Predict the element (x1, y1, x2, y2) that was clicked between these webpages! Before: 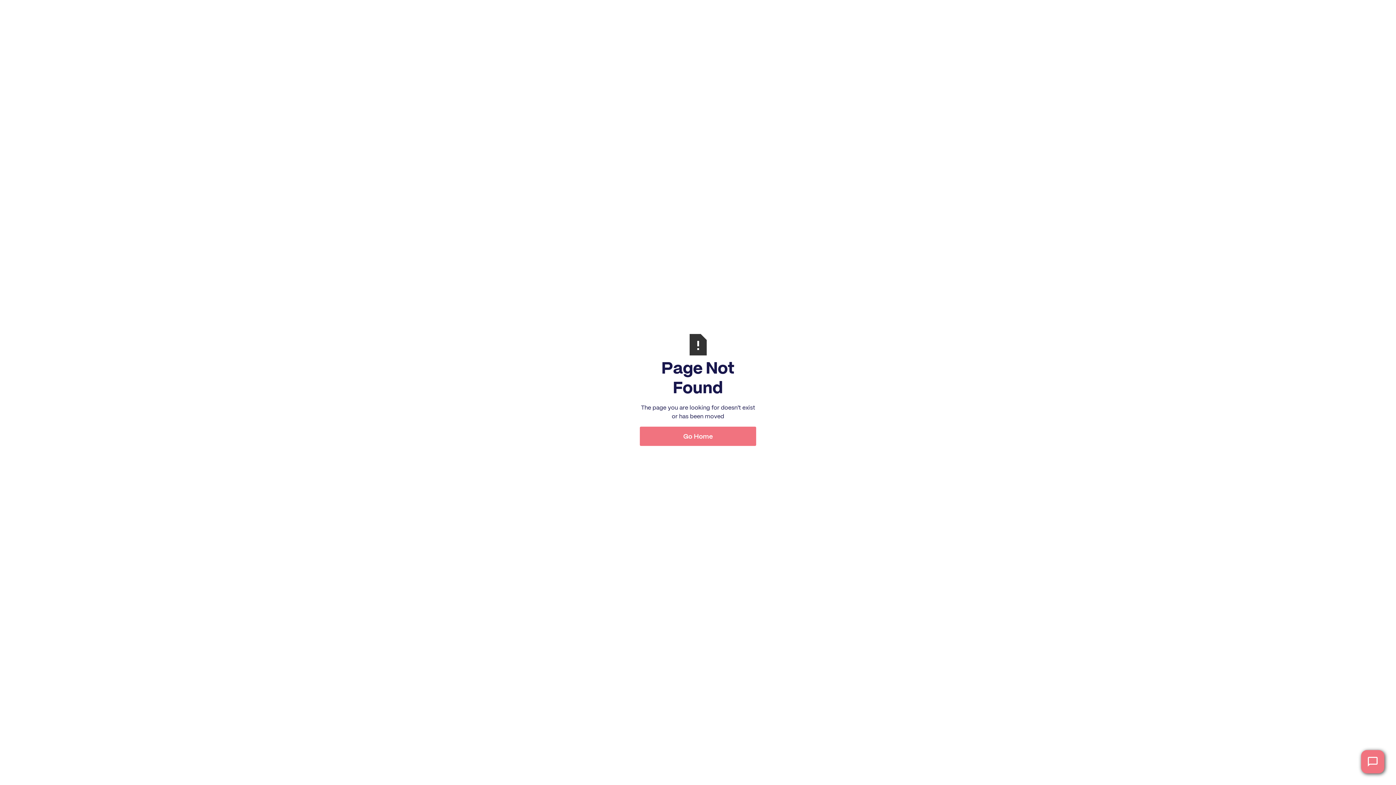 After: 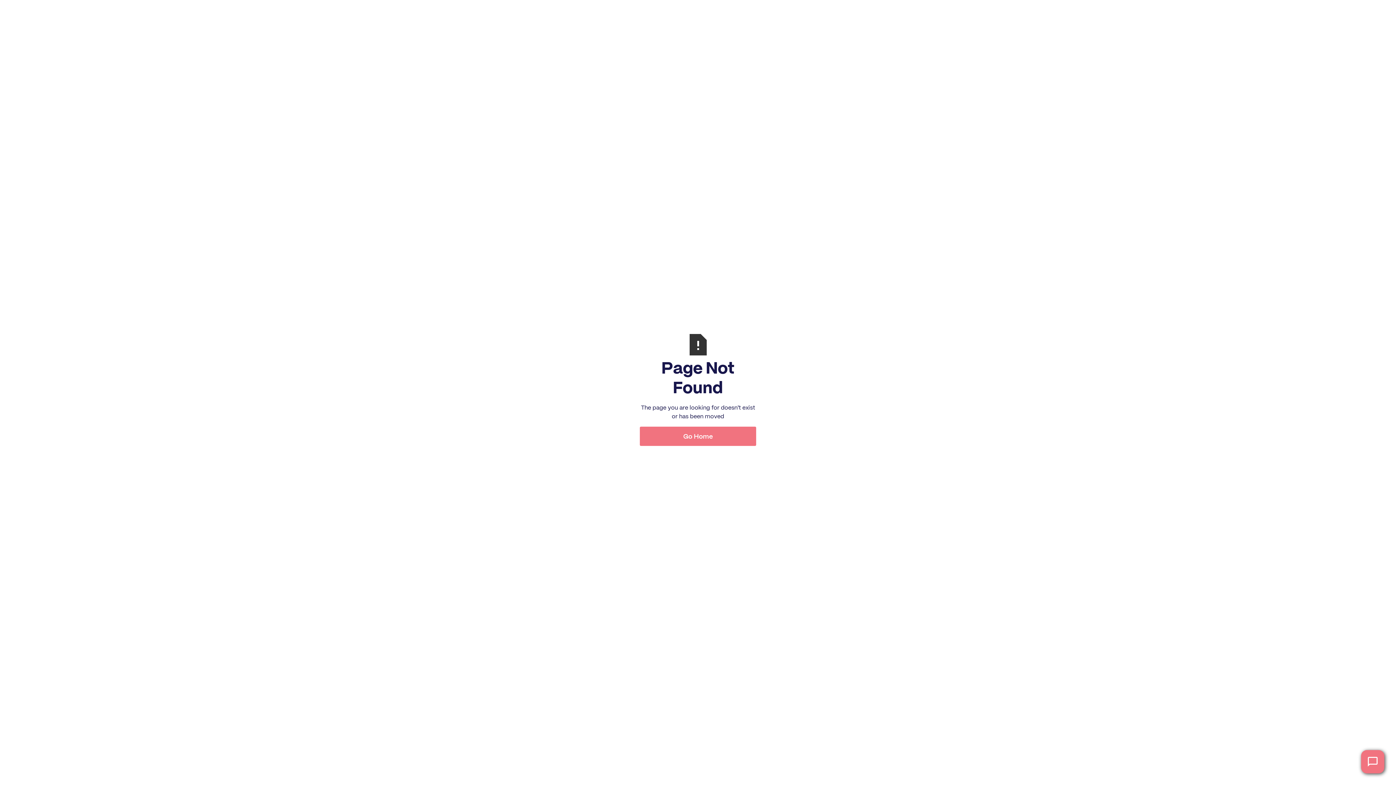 Action: label: Go Home bbox: (640, 426, 756, 446)